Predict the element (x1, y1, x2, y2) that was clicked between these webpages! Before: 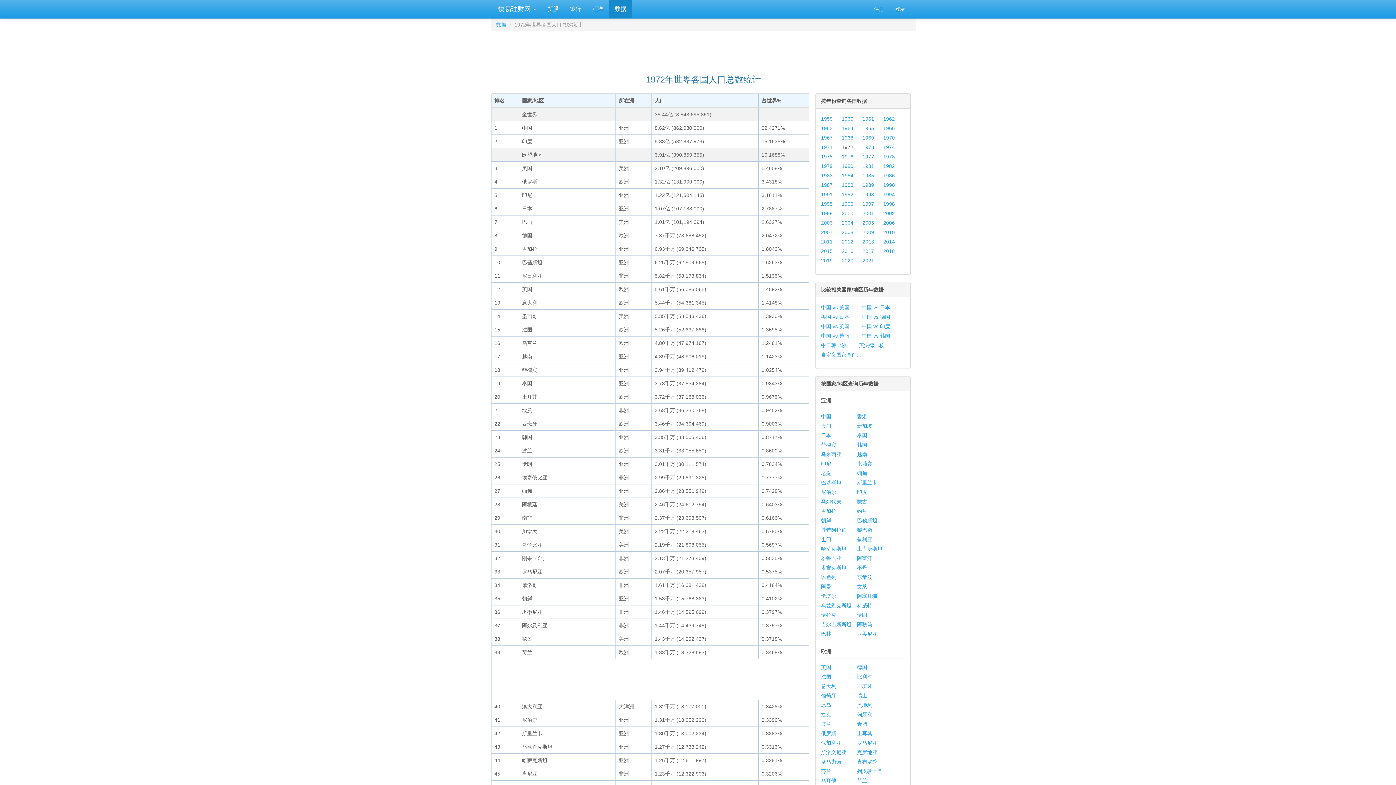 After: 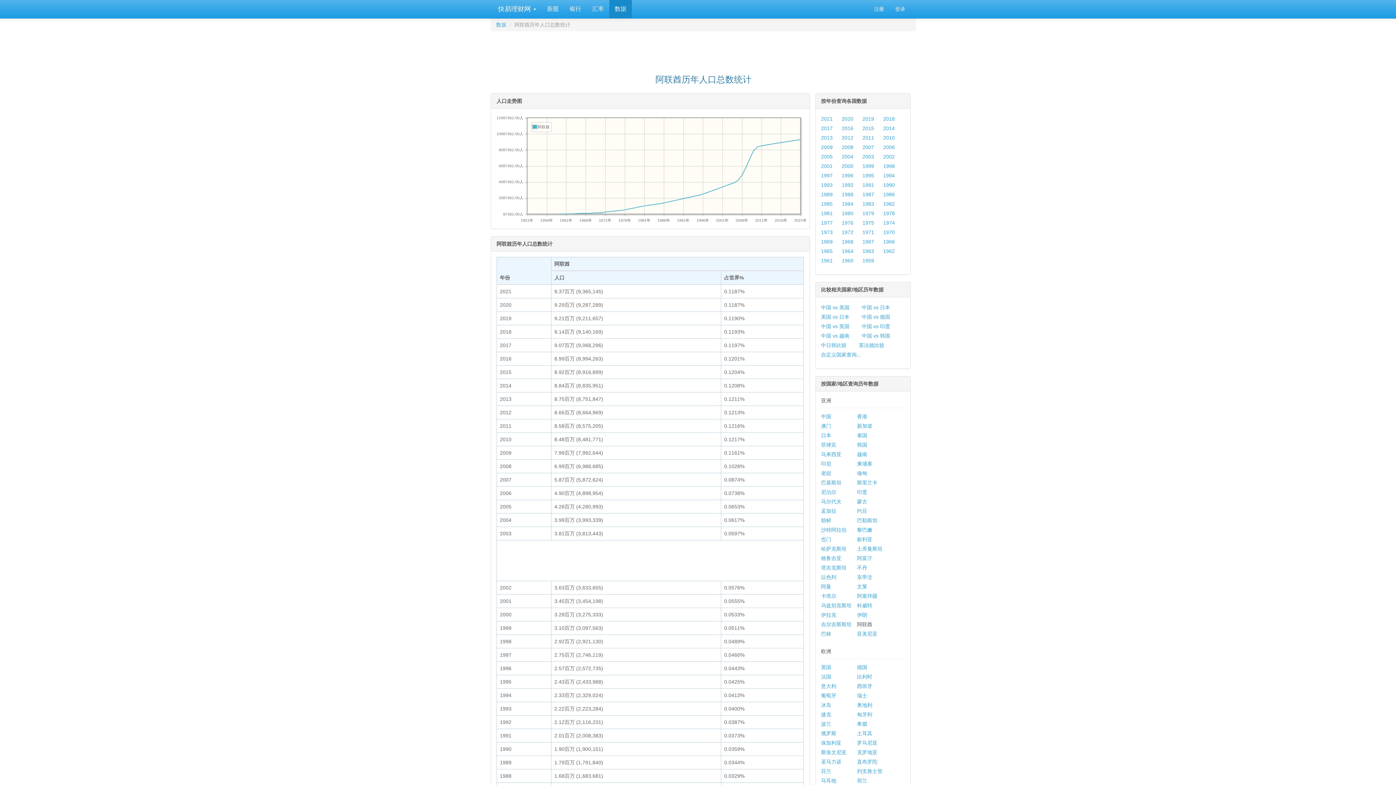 Action: bbox: (857, 621, 872, 627) label: 阿联酋